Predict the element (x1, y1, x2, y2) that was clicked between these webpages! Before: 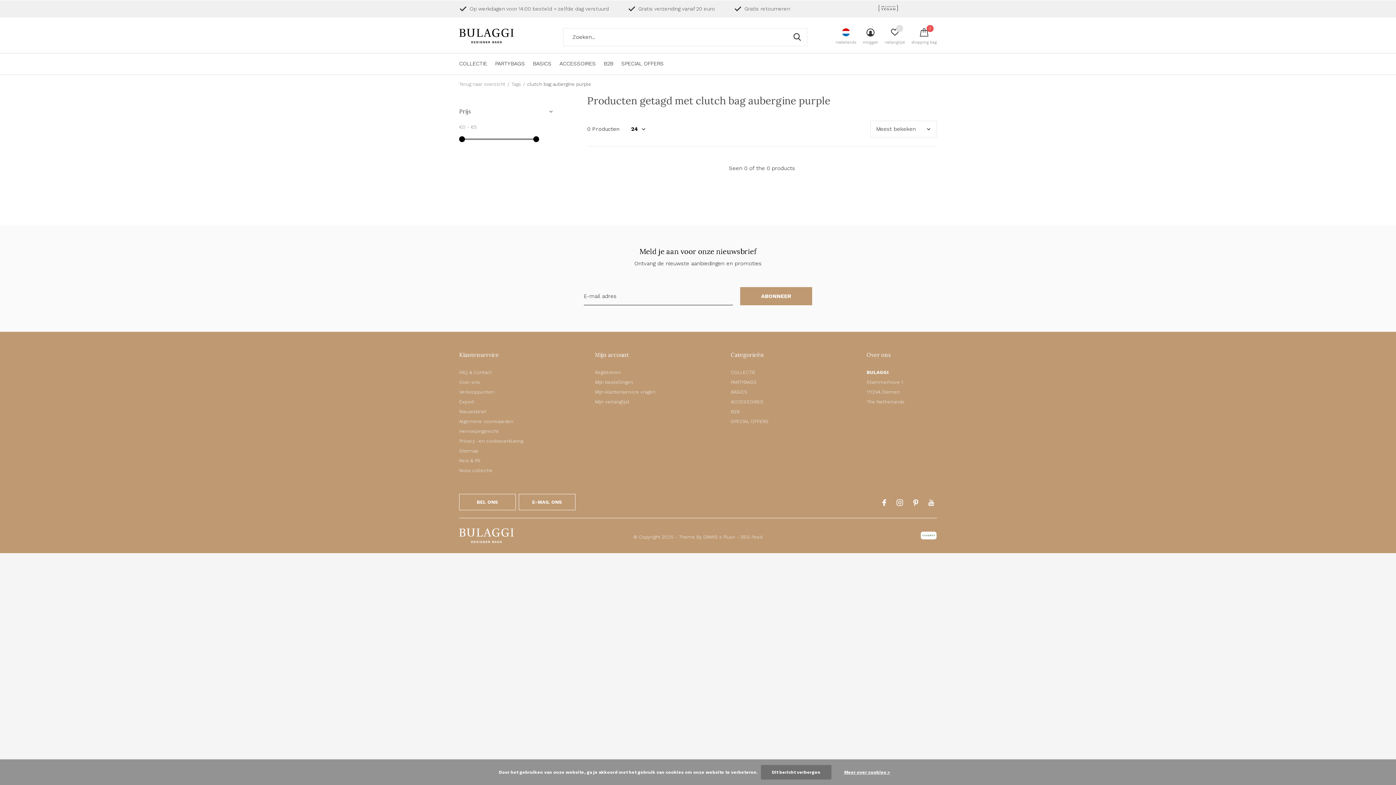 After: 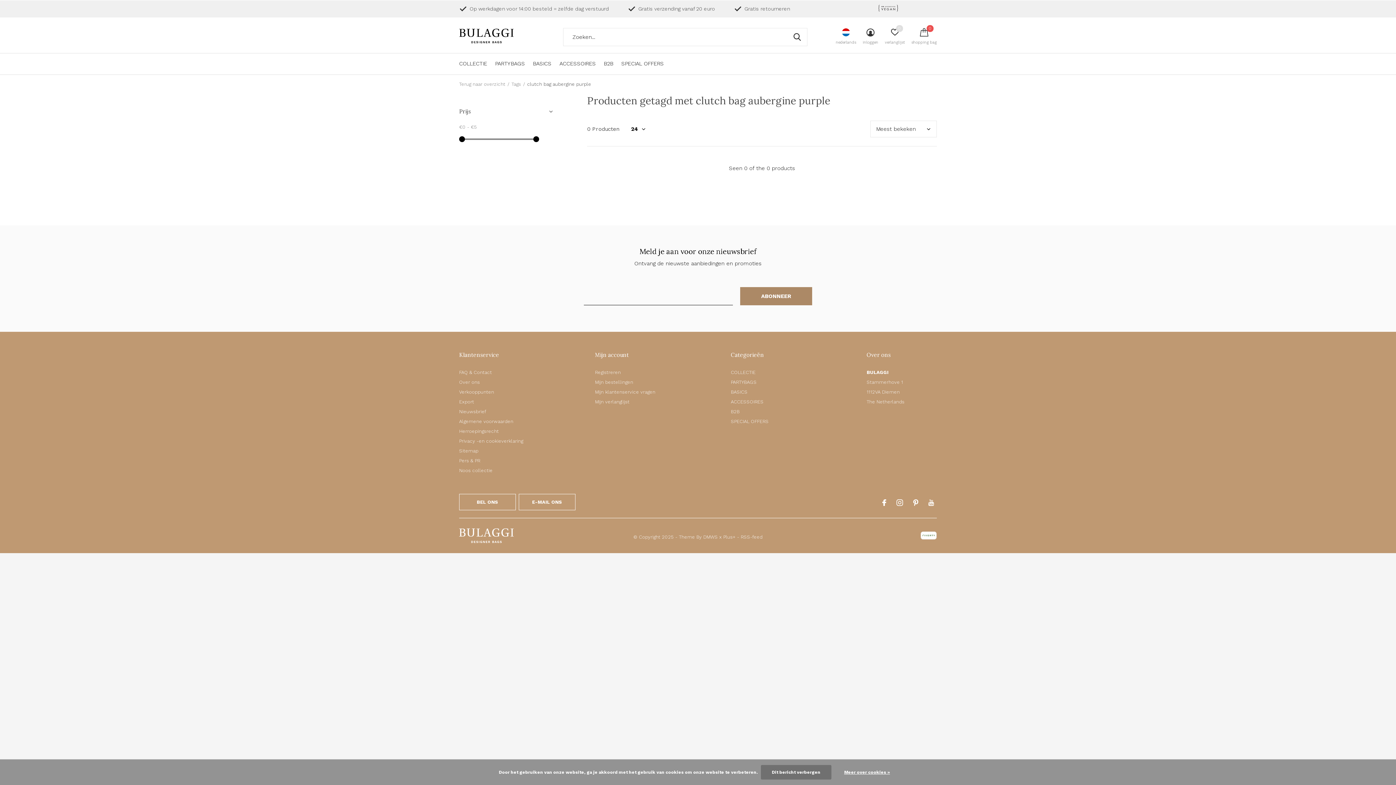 Action: bbox: (740, 287, 812, 305) label: ABONNEER